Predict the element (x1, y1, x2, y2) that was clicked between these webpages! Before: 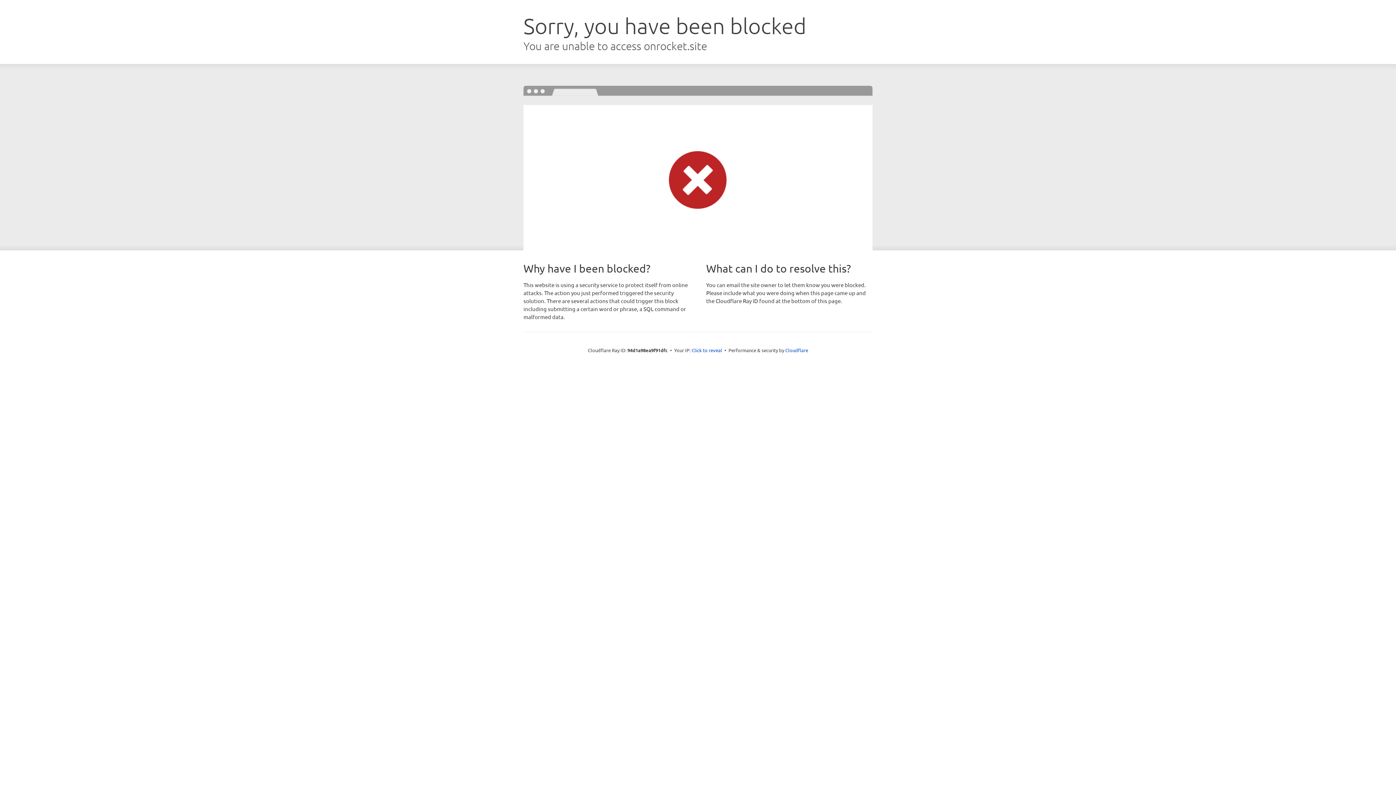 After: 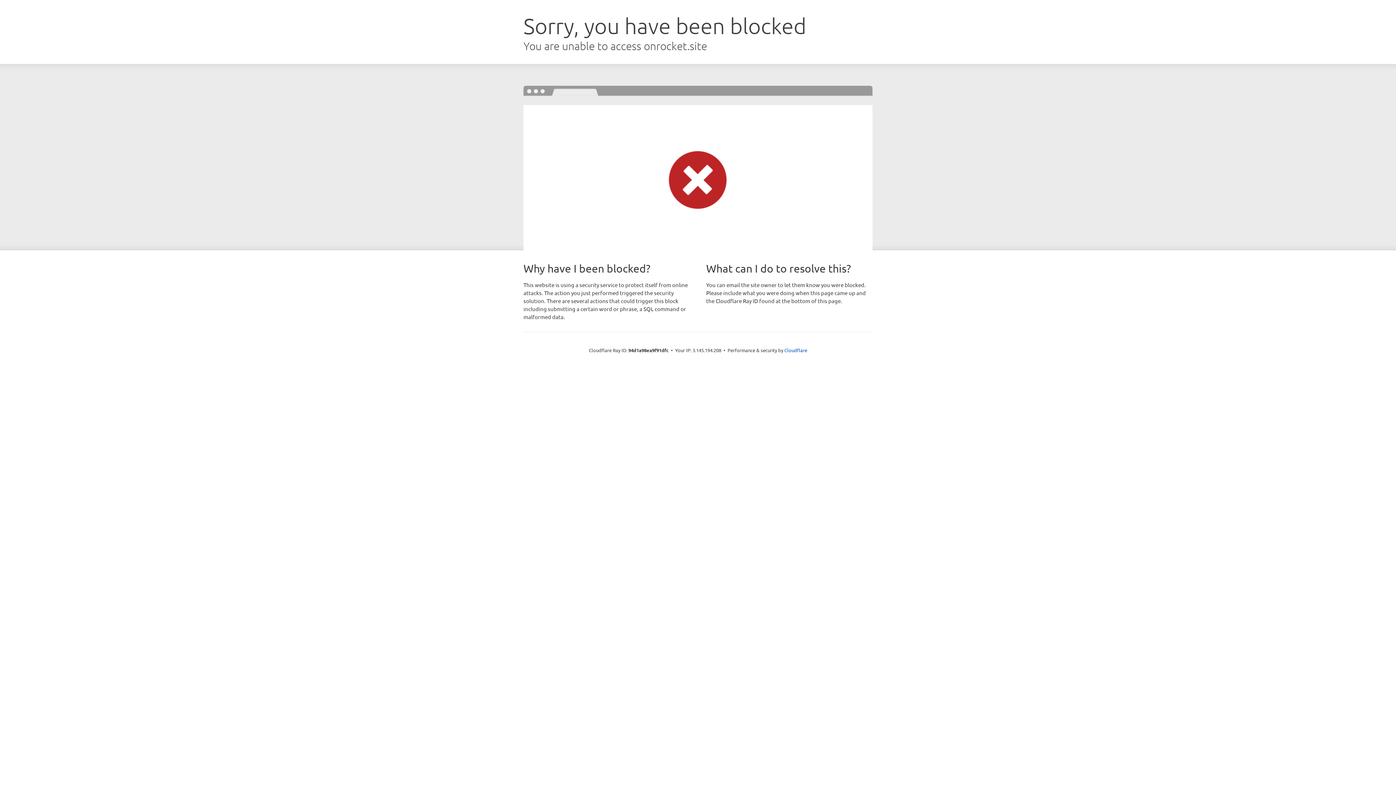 Action: label: Click to reveal bbox: (691, 346, 722, 353)